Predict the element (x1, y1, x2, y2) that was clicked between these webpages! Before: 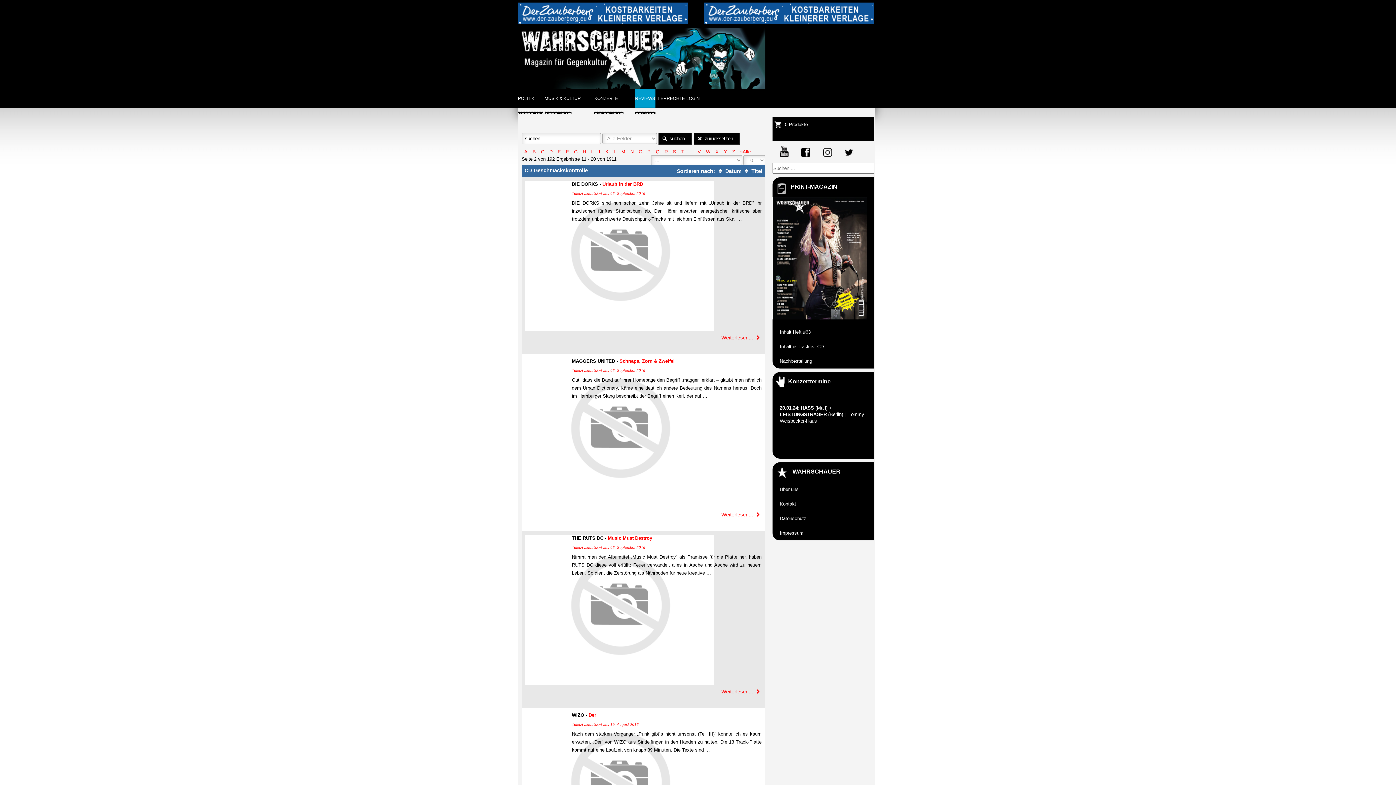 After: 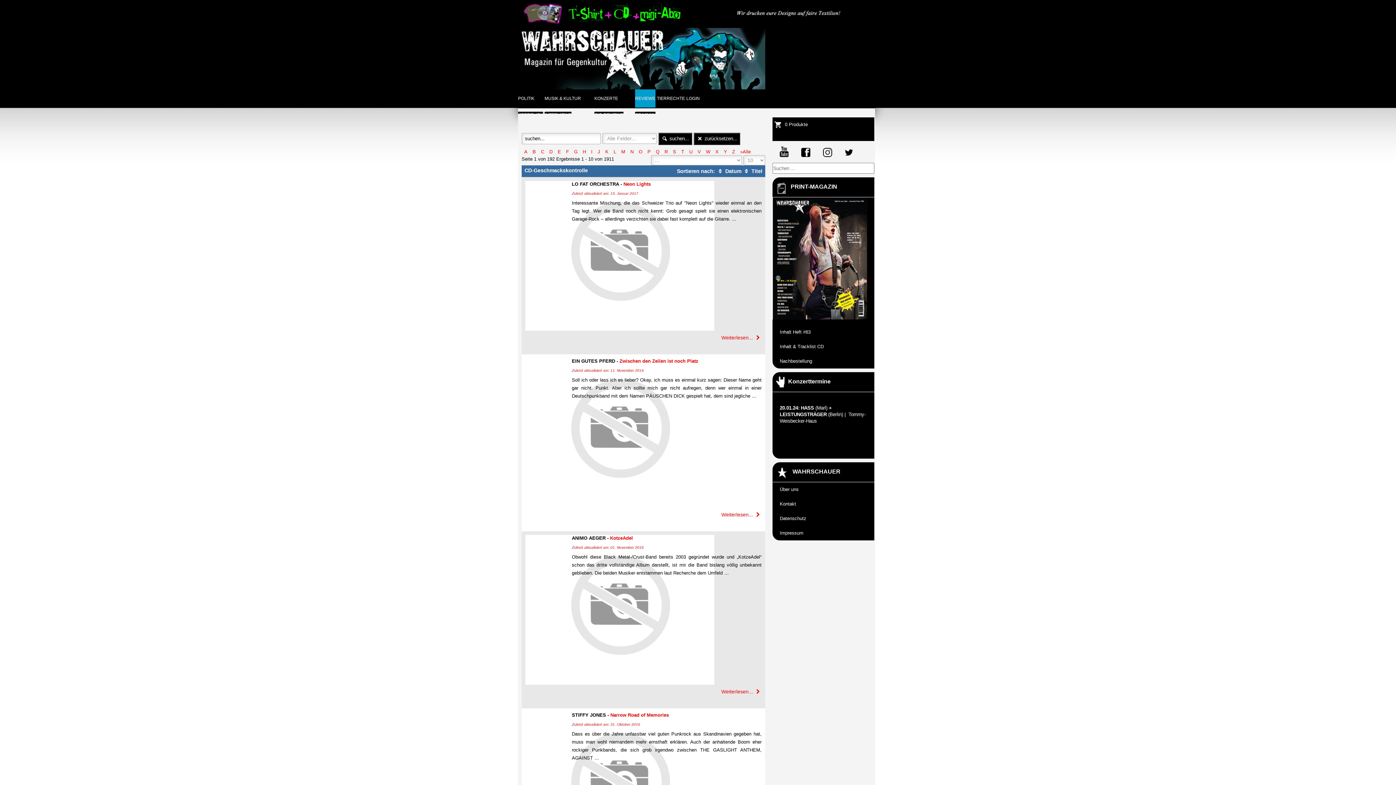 Action: bbox: (738, 148, 753, 154) label: »Alle